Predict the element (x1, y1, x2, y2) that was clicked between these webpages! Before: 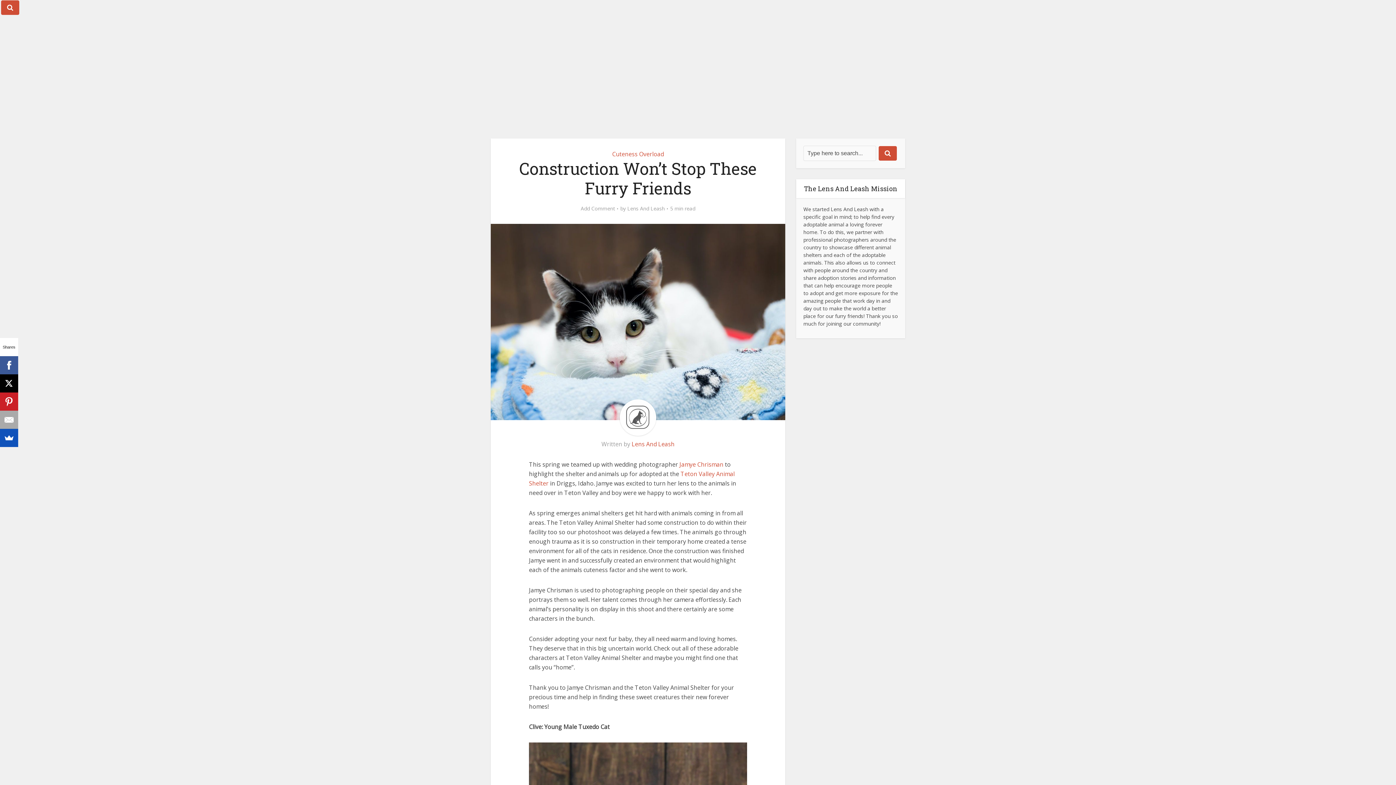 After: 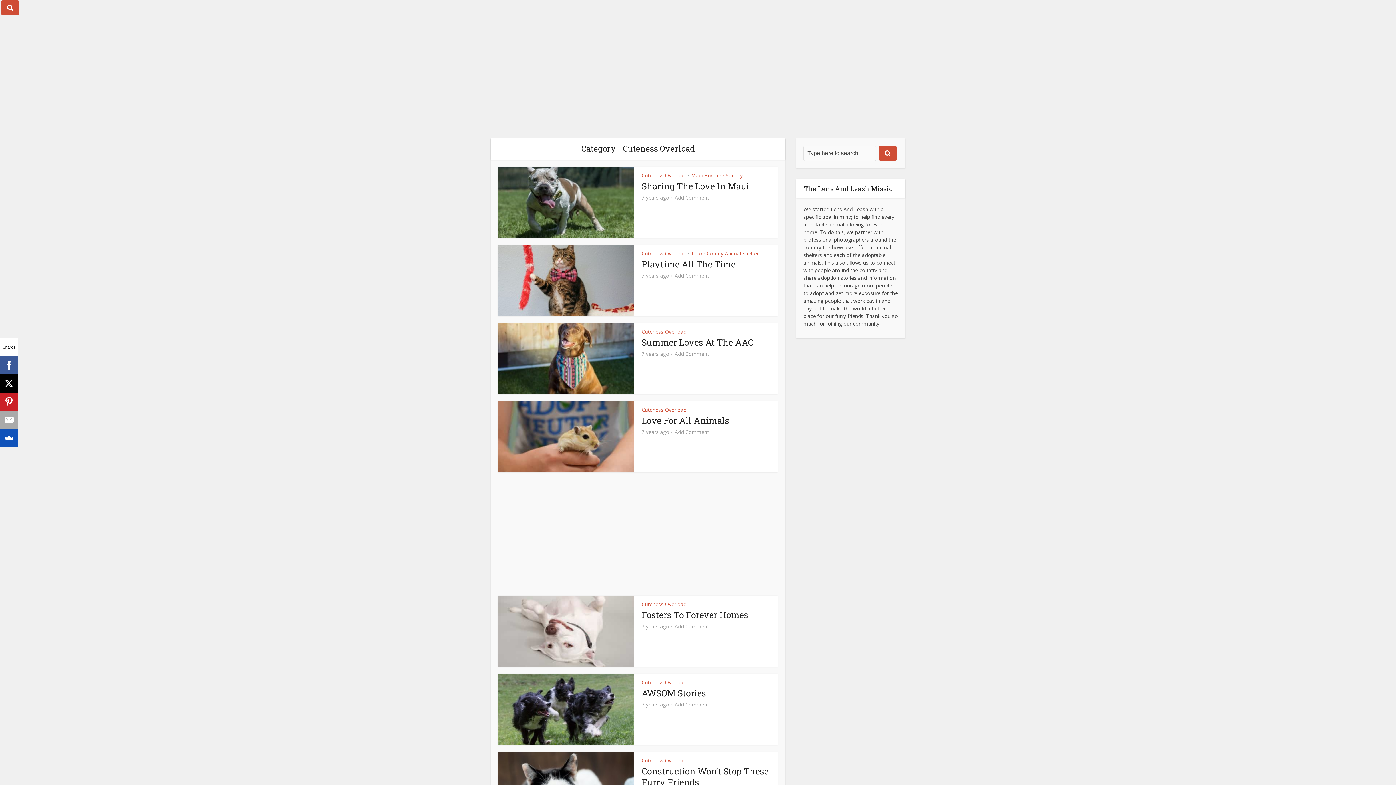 Action: label: Cuteness Overload bbox: (612, 150, 664, 158)